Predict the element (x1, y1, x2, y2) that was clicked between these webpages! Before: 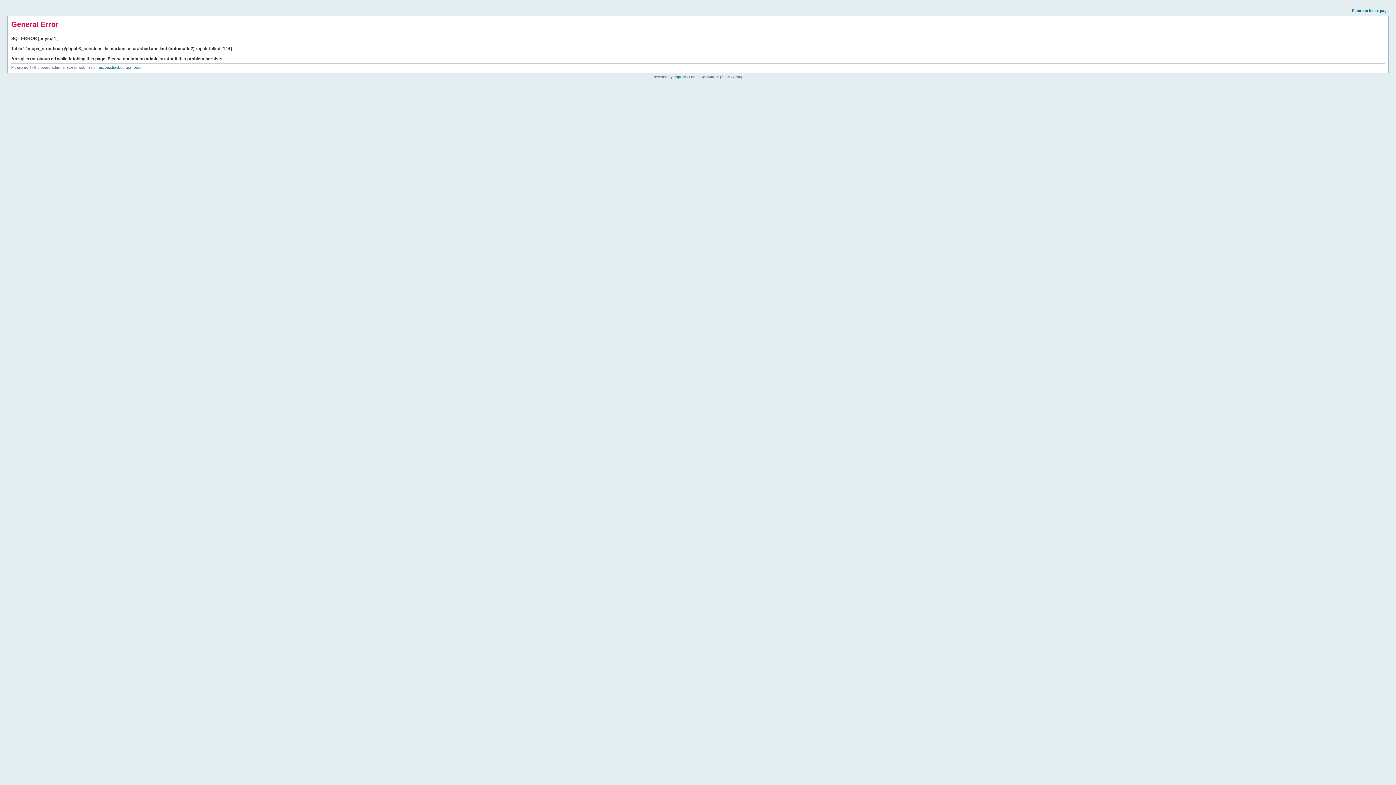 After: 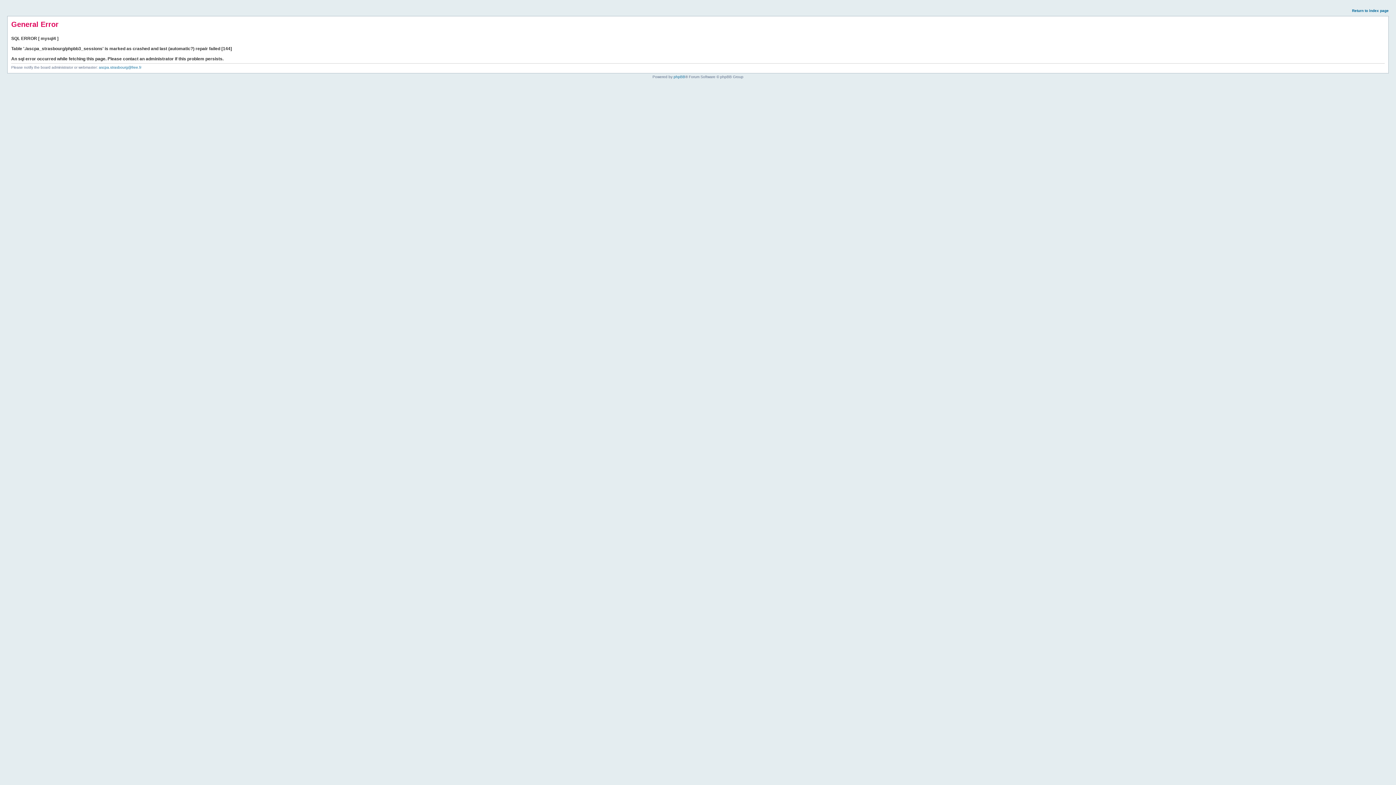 Action: label: Return to index page bbox: (1352, 8, 1389, 12)